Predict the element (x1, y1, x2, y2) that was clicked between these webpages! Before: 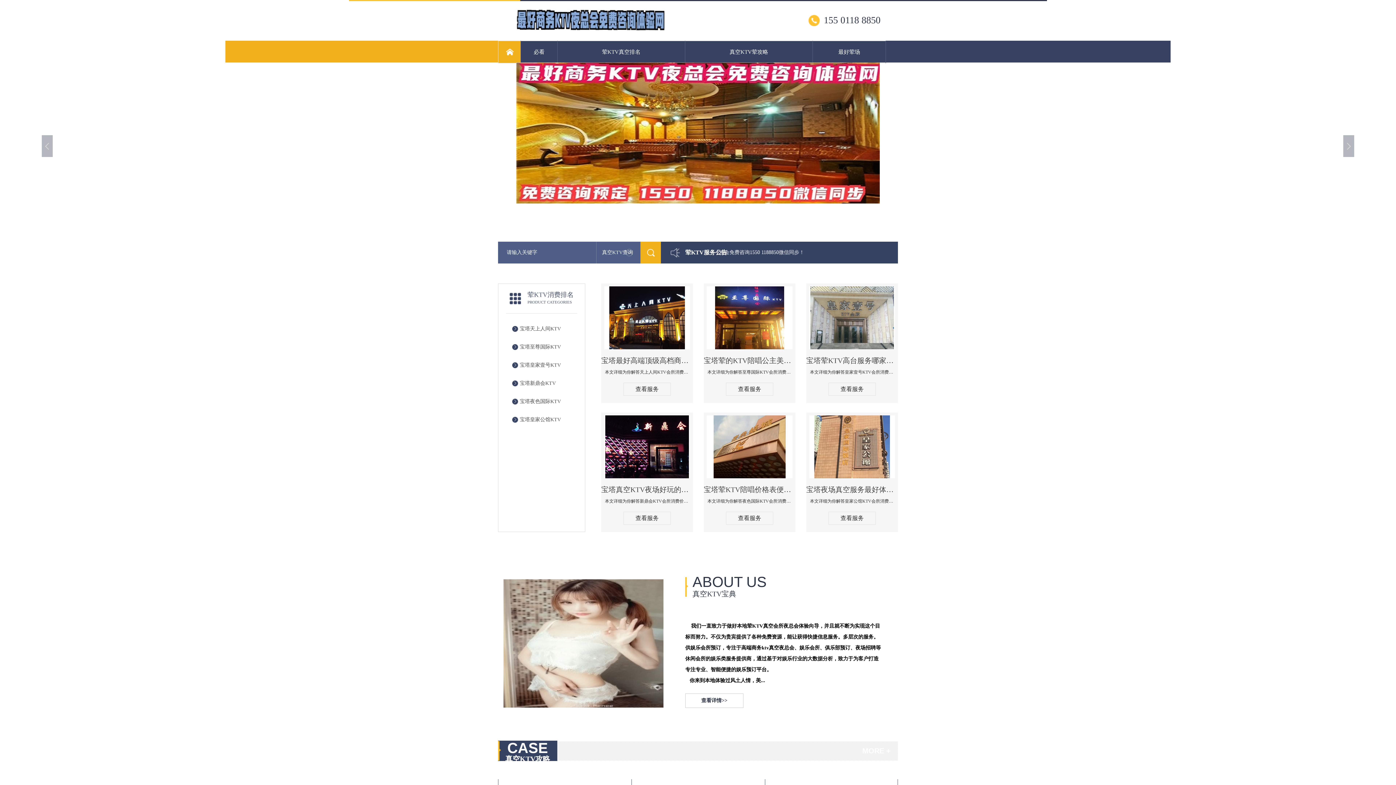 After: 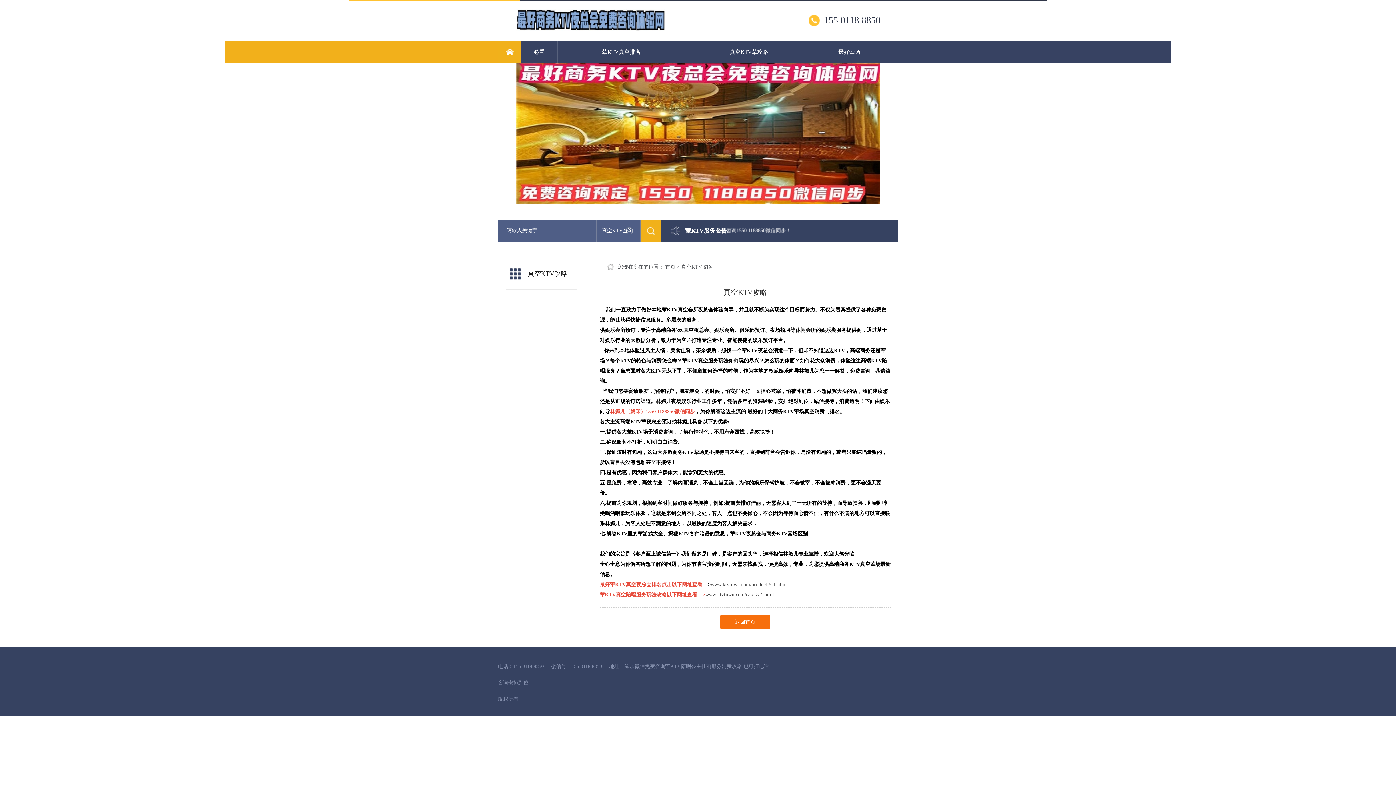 Action: label: 查看详情>> bbox: (685, 693, 743, 708)